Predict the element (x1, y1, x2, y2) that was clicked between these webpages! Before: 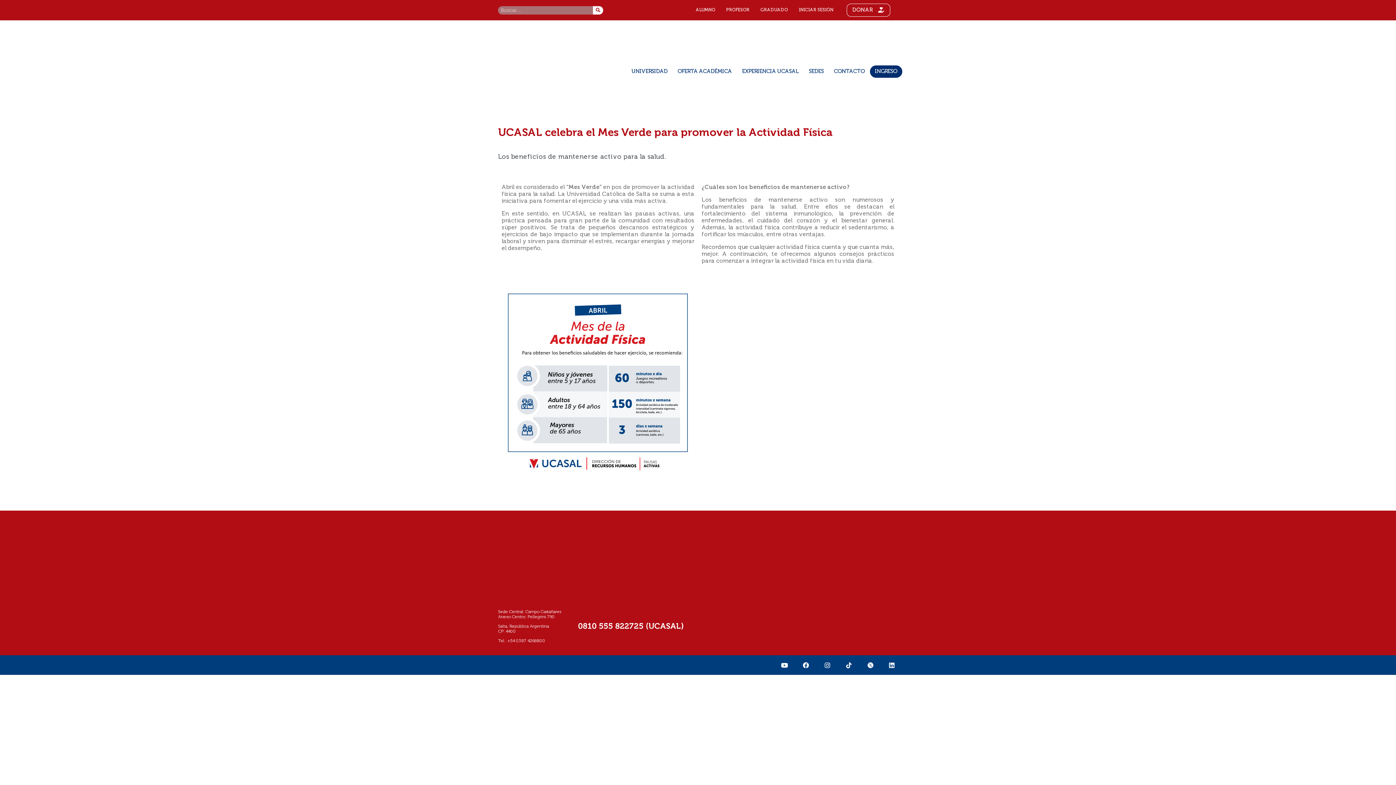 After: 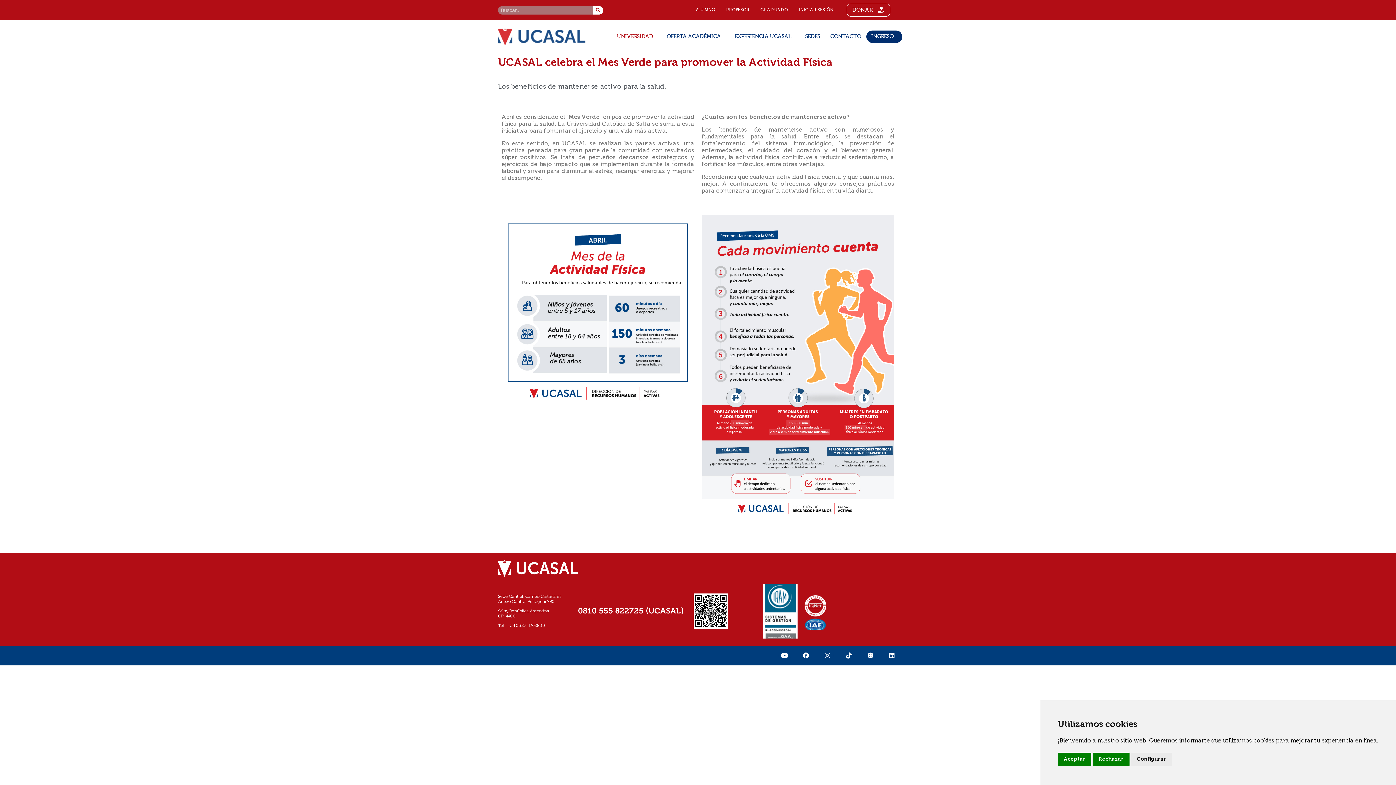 Action: bbox: (626, 65, 672, 77) label: UNIVERSIDAD